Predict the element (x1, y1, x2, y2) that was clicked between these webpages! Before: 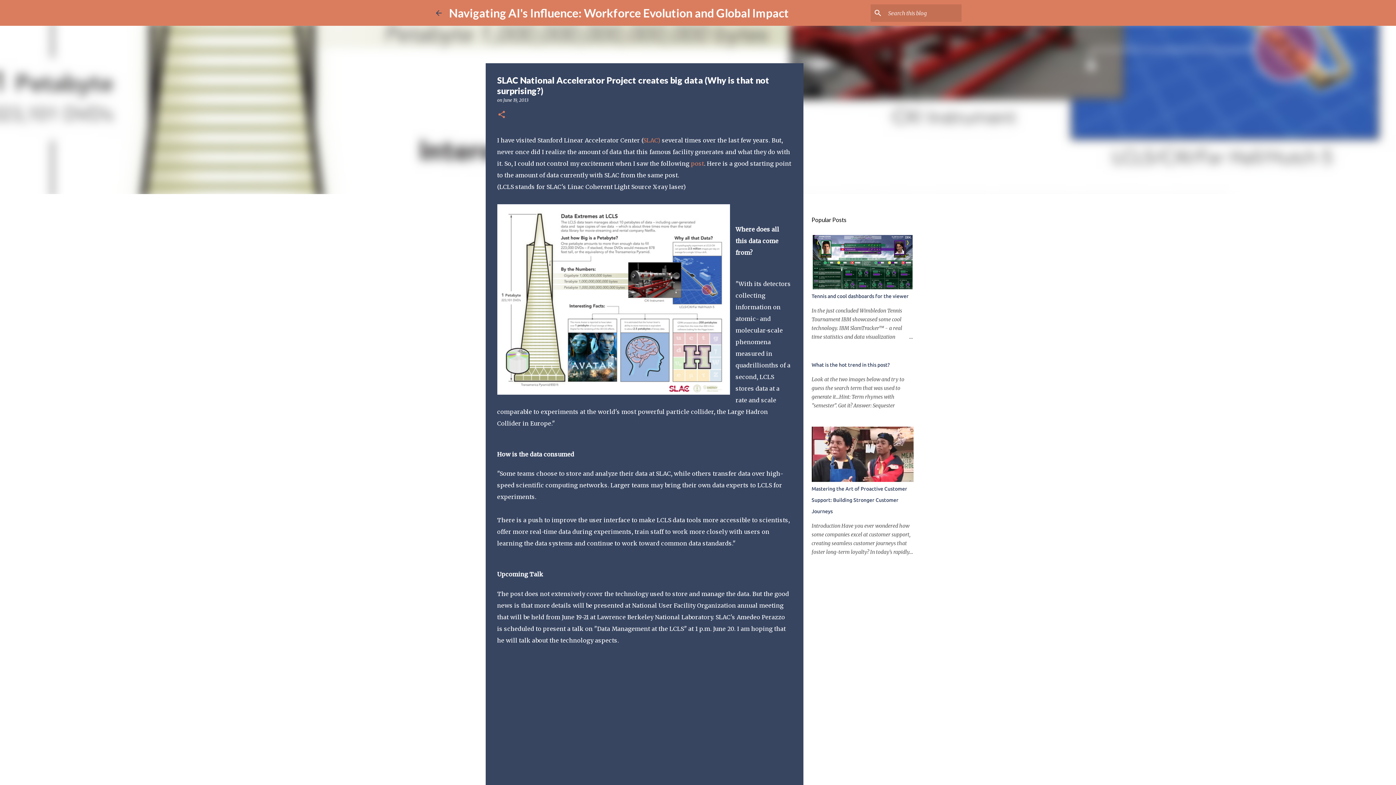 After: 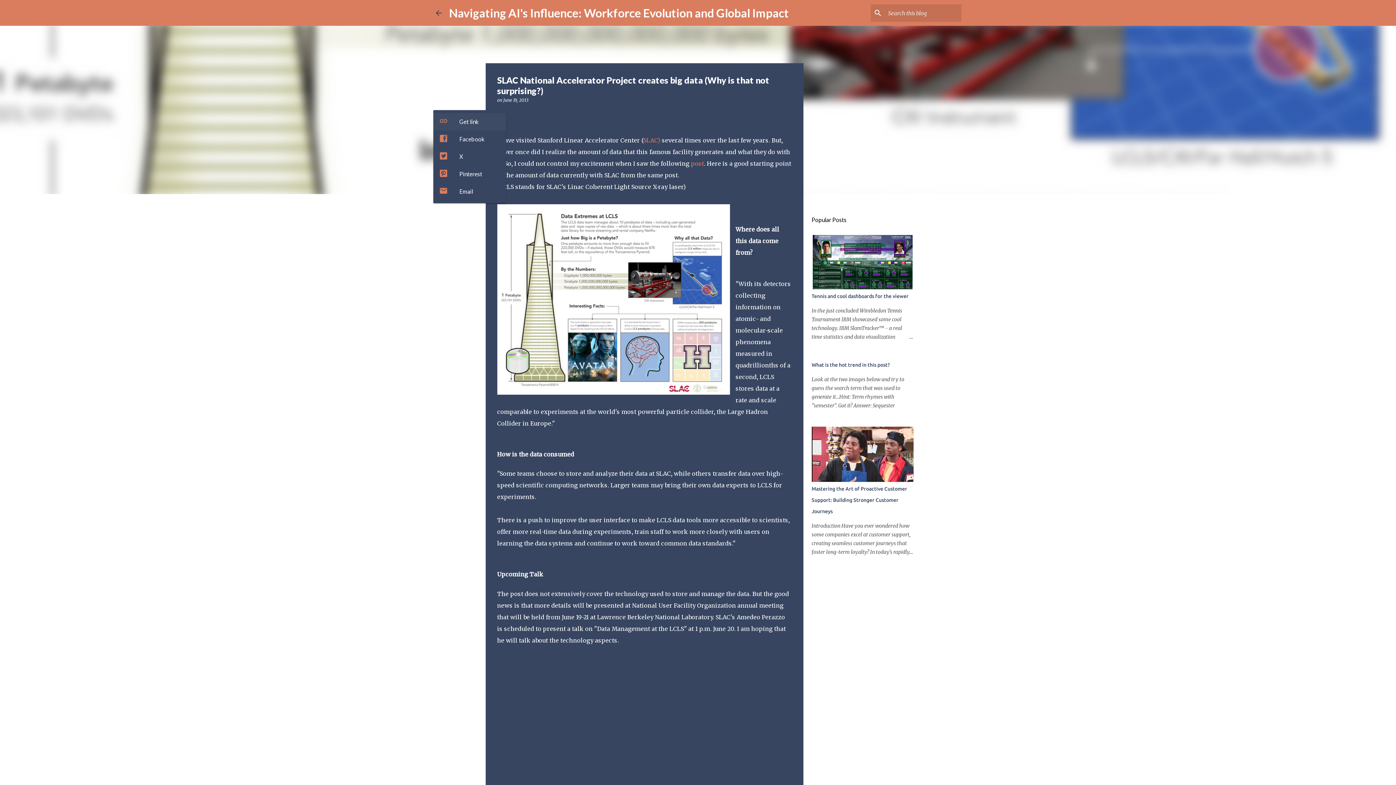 Action: label: Share bbox: (497, 110, 506, 119)